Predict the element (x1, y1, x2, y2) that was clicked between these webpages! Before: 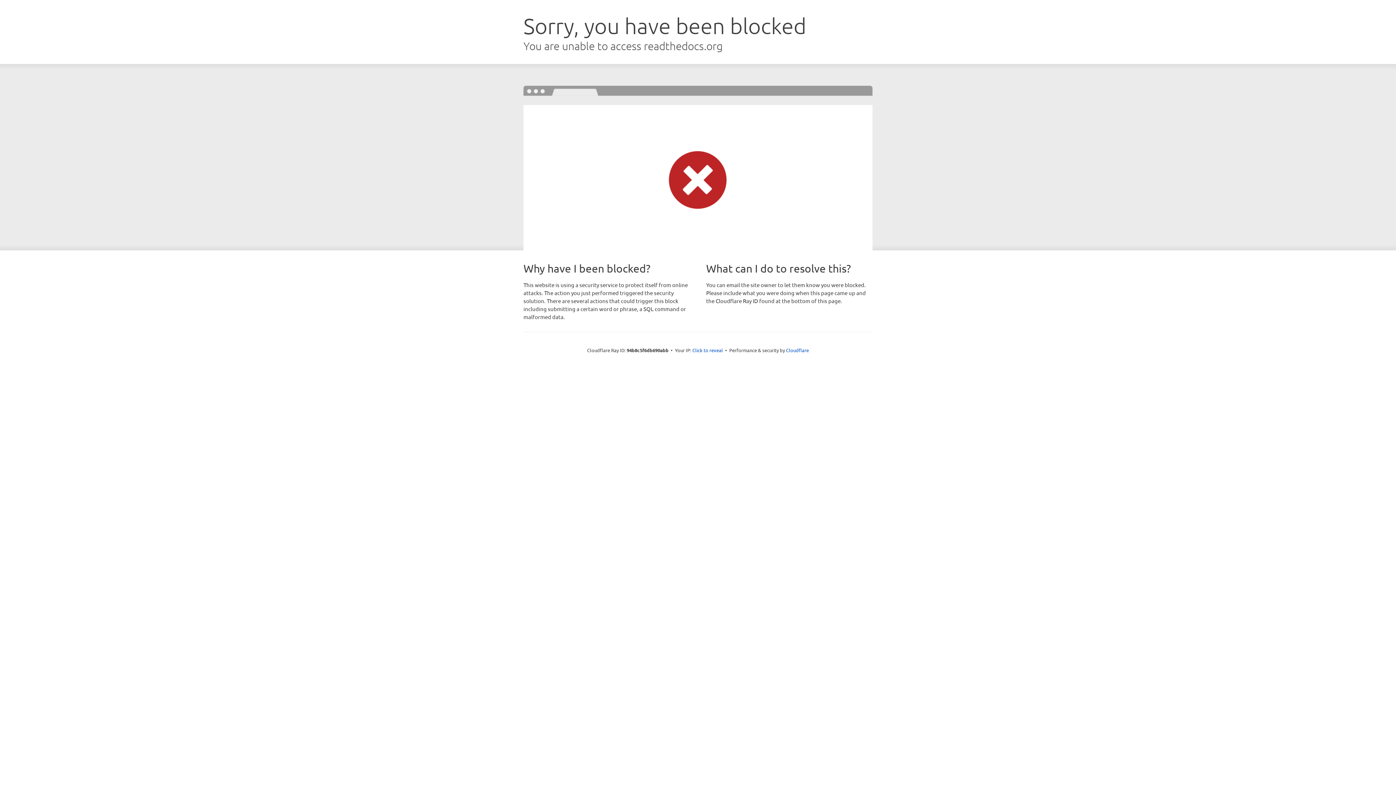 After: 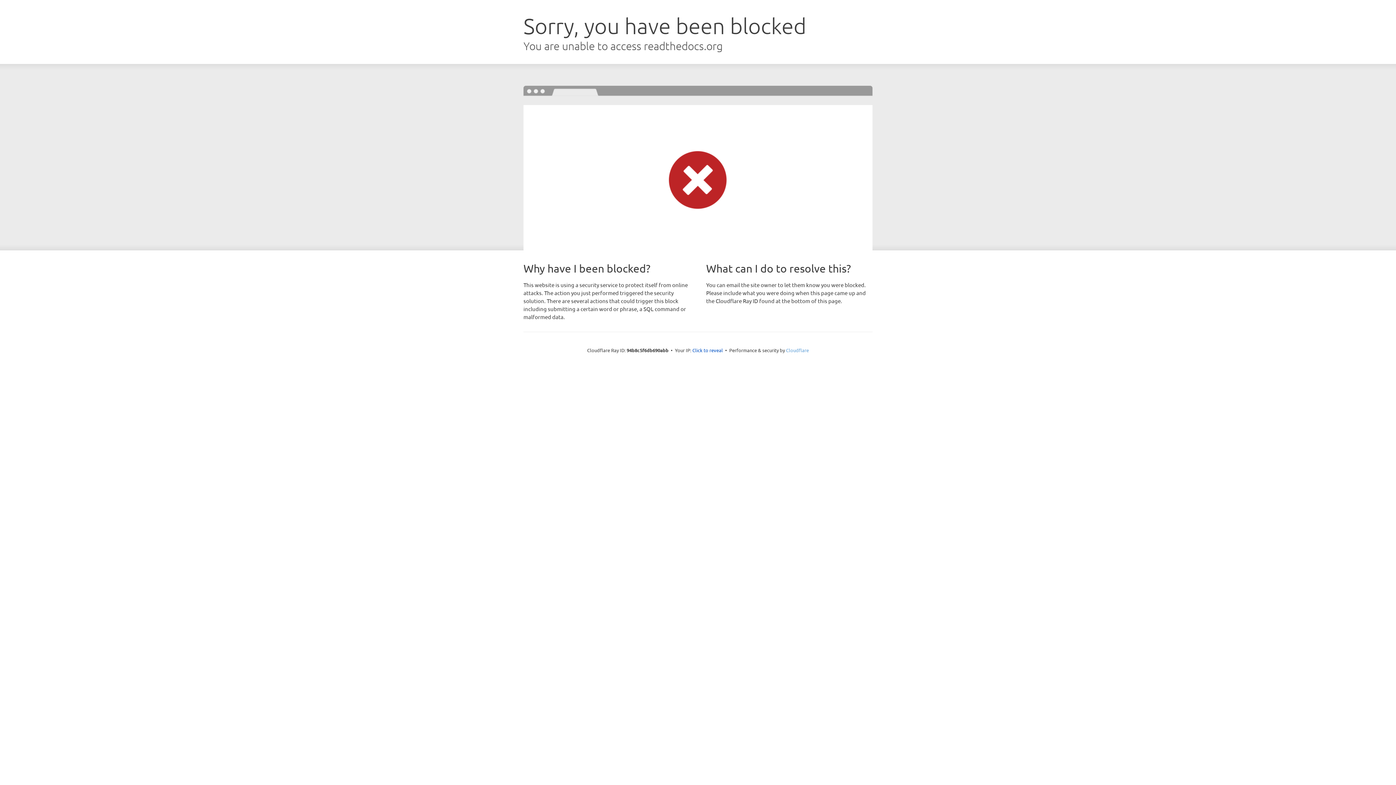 Action: bbox: (786, 347, 809, 353) label: Cloudflare